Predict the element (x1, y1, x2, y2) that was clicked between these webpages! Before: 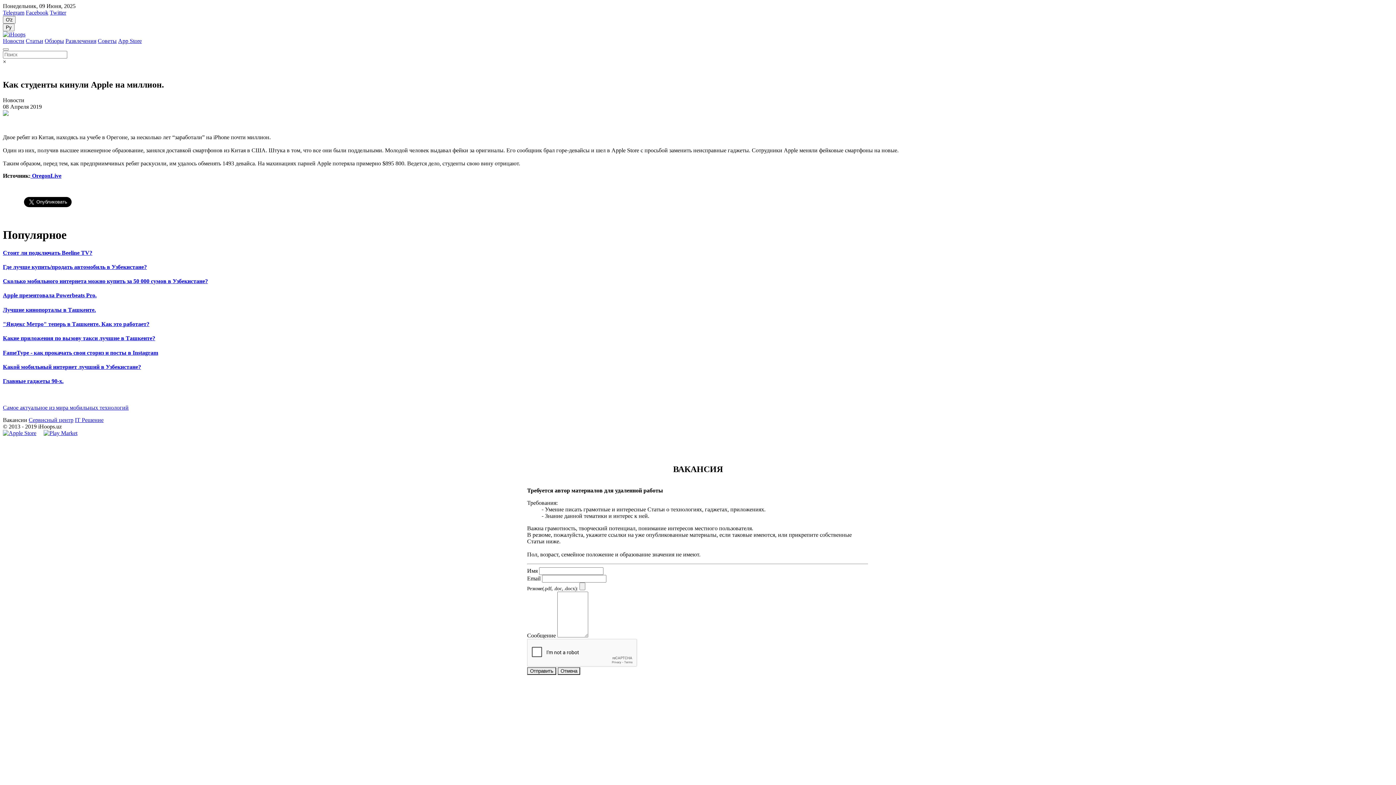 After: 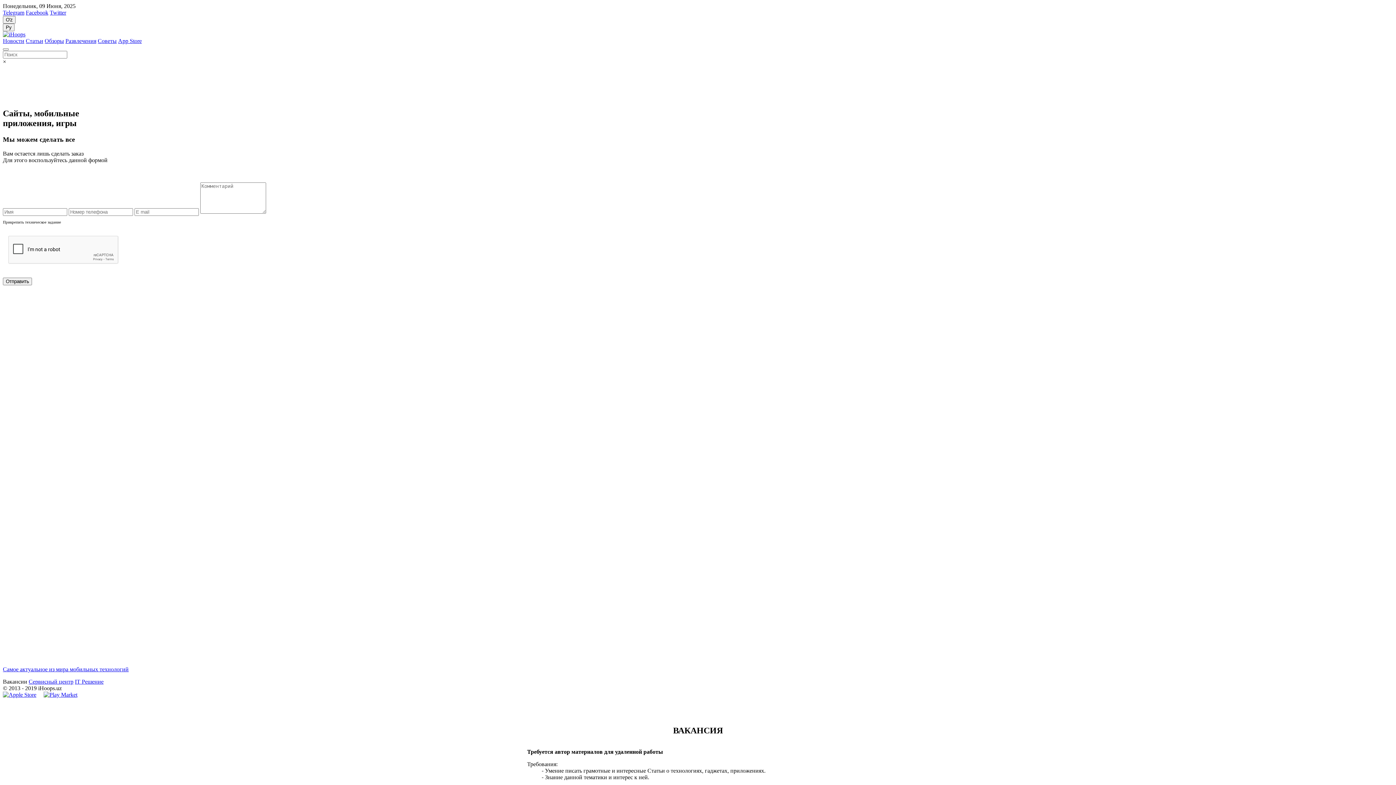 Action: bbox: (74, 417, 103, 423) label: IT Решение